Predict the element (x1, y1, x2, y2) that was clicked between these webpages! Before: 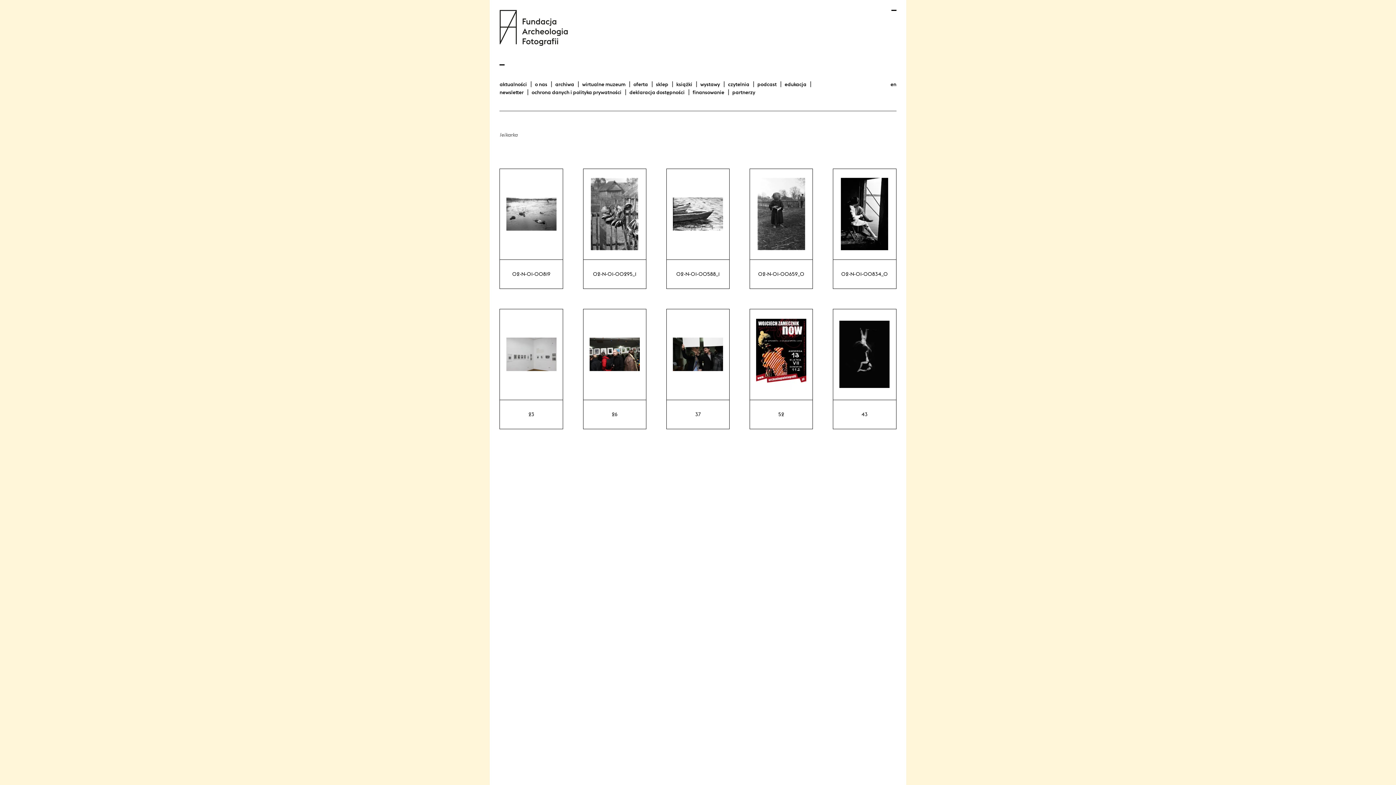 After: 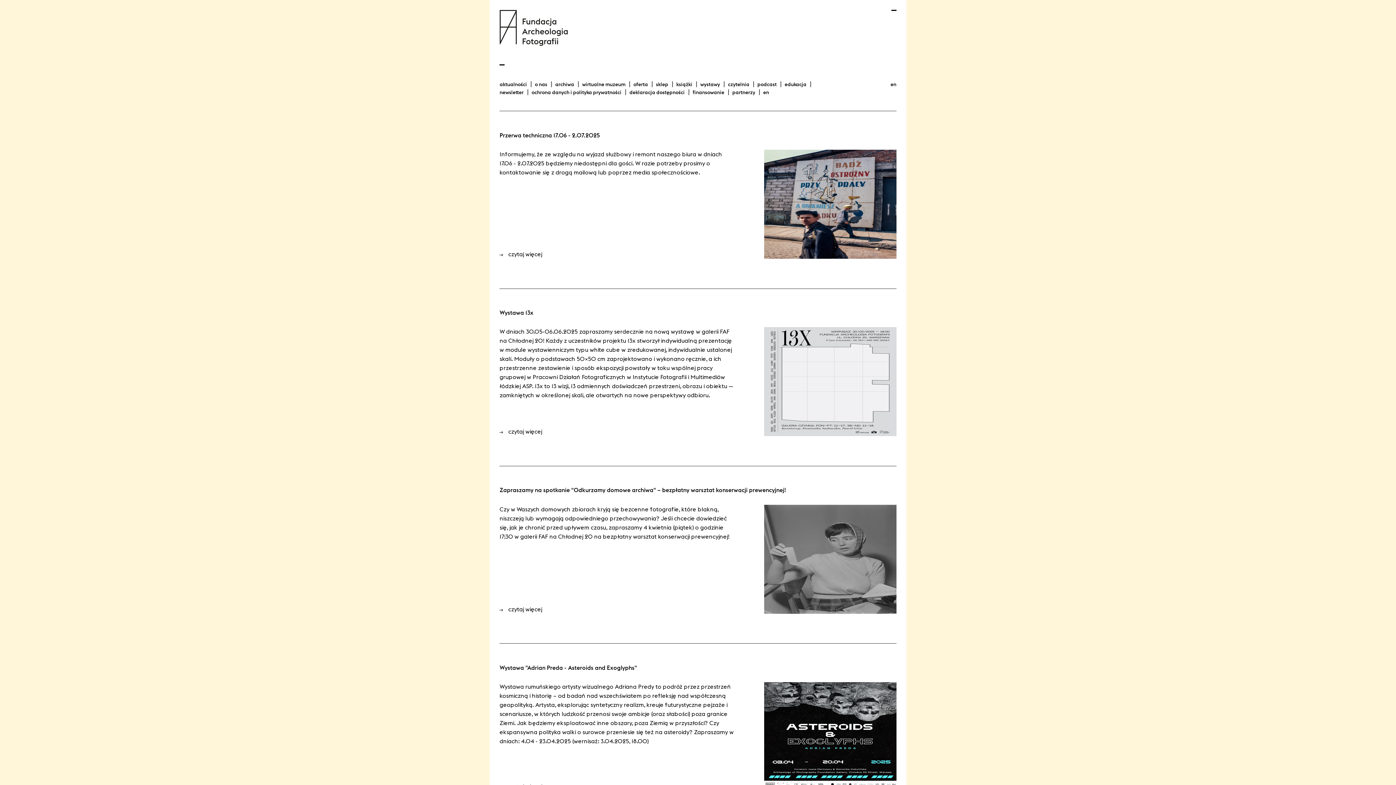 Action: label: fundacja archeologia fotografii home bbox: (499, 9, 568, 45)